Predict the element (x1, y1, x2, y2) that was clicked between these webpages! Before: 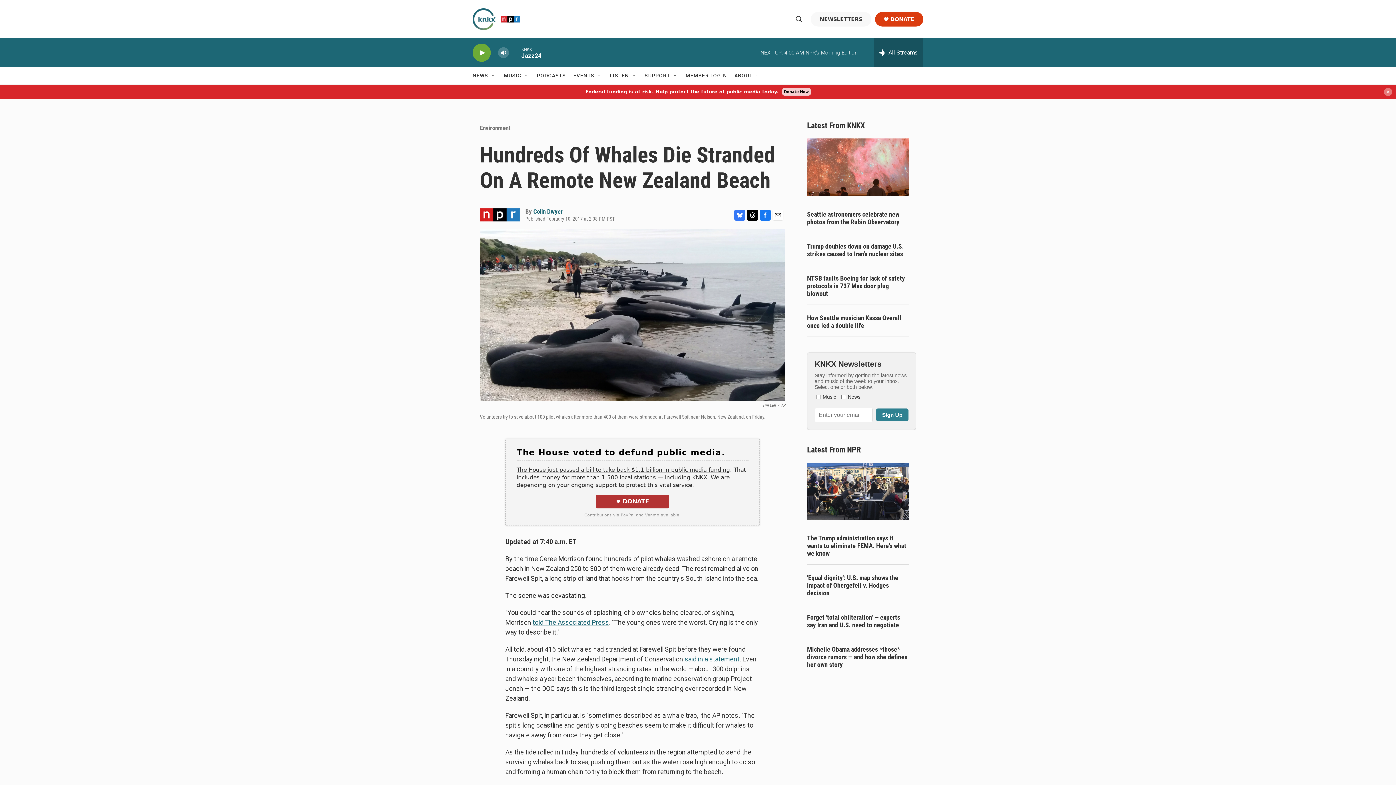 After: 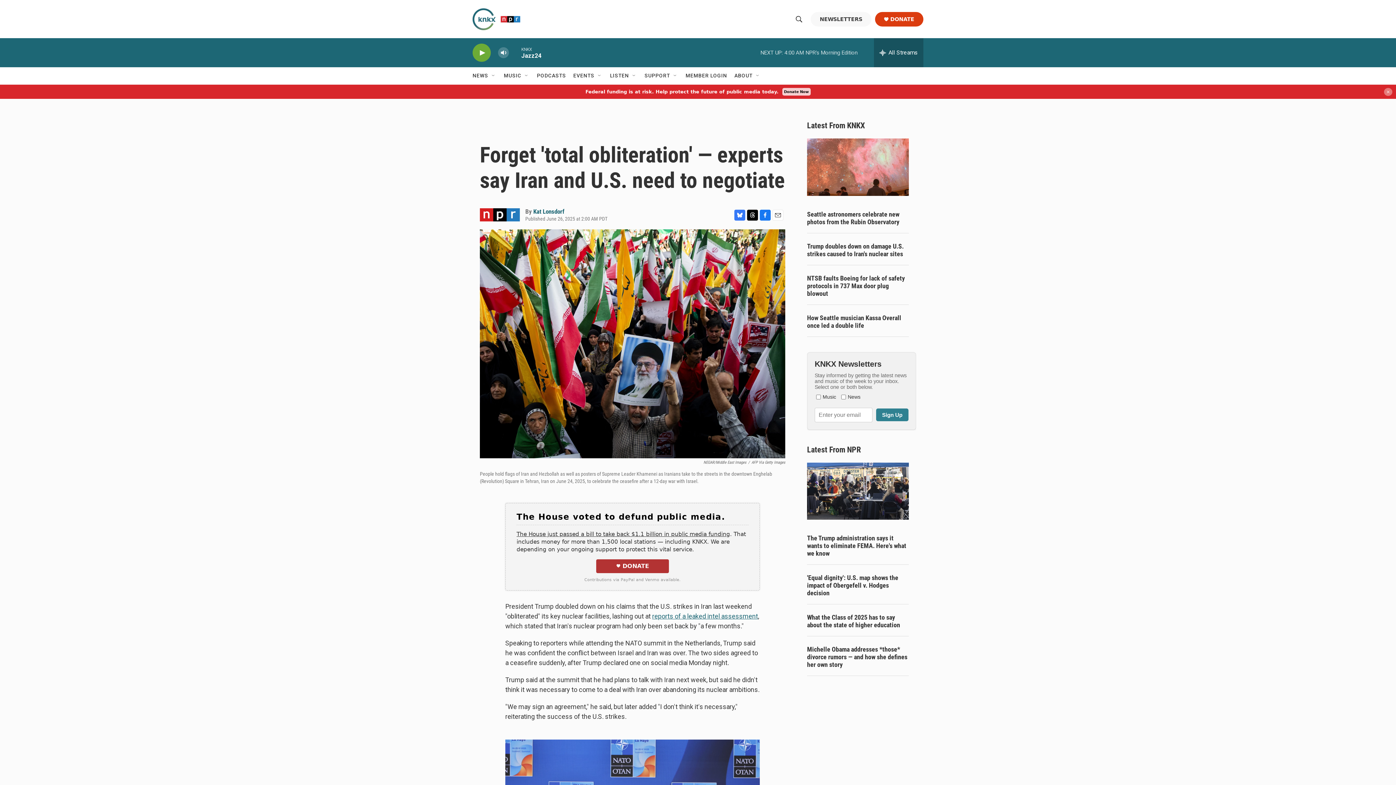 Action: label: Forget 'total obliteration' — experts say Iran and U.S. need to negotiate bbox: (807, 613, 909, 629)